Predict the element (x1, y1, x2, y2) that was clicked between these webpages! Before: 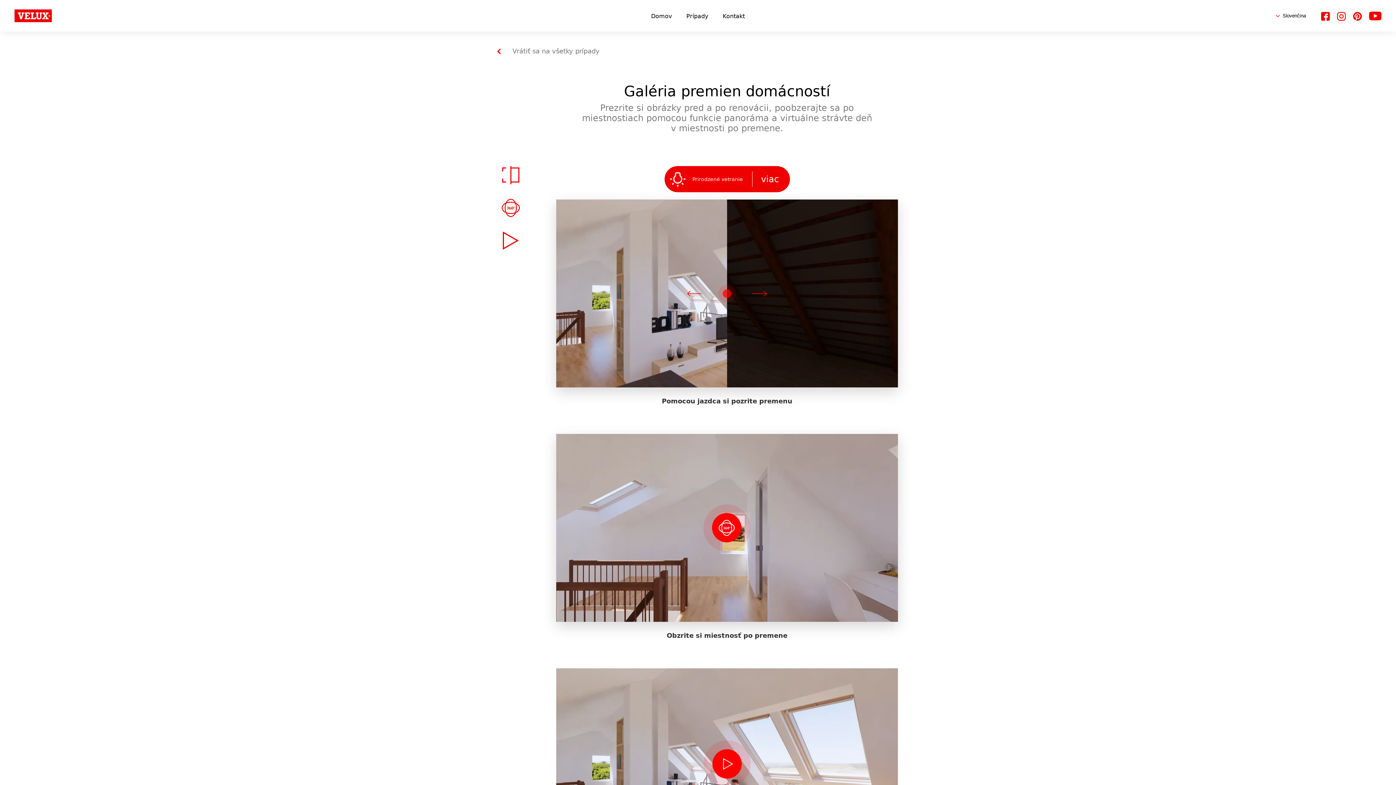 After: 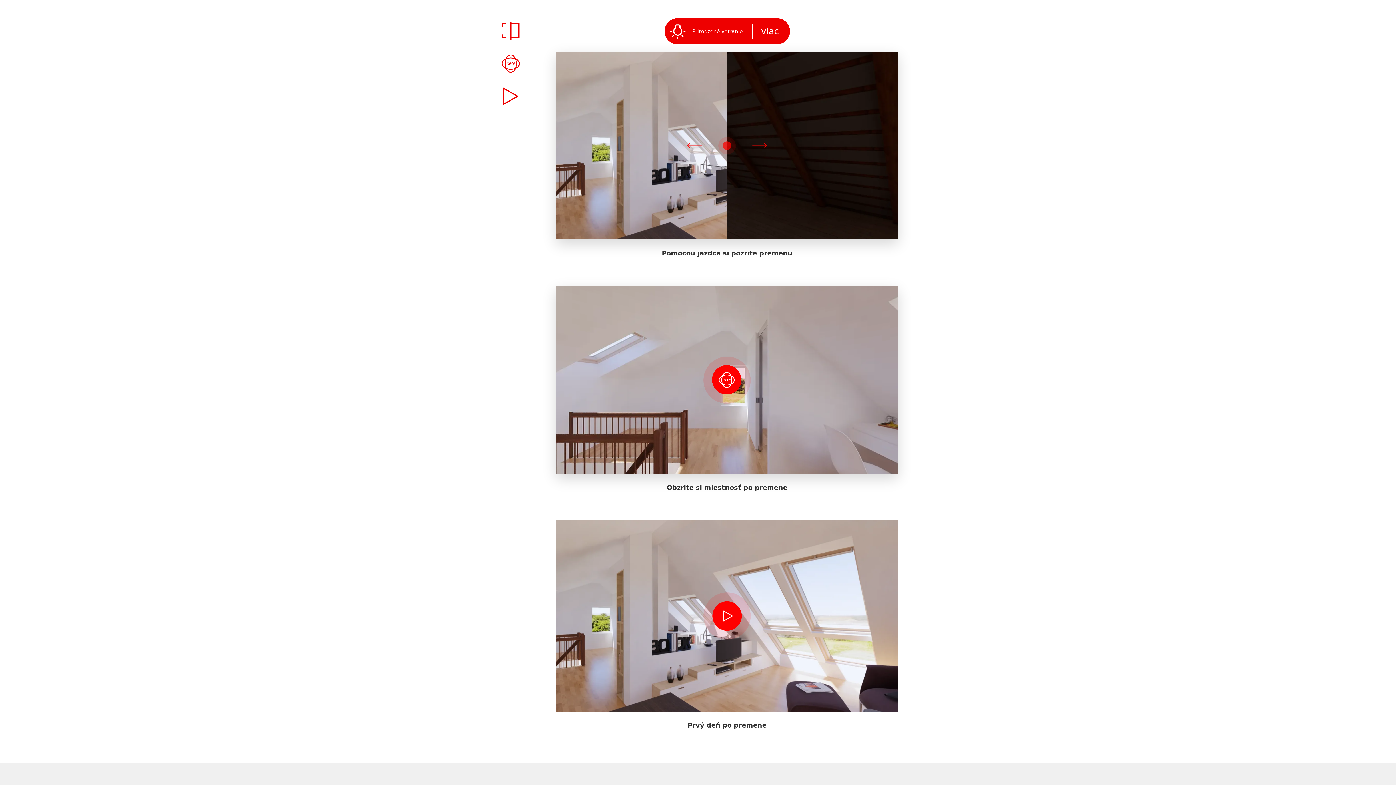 Action: label: Prejsť na časť „pred a po“ bbox: (498, 166, 523, 184)